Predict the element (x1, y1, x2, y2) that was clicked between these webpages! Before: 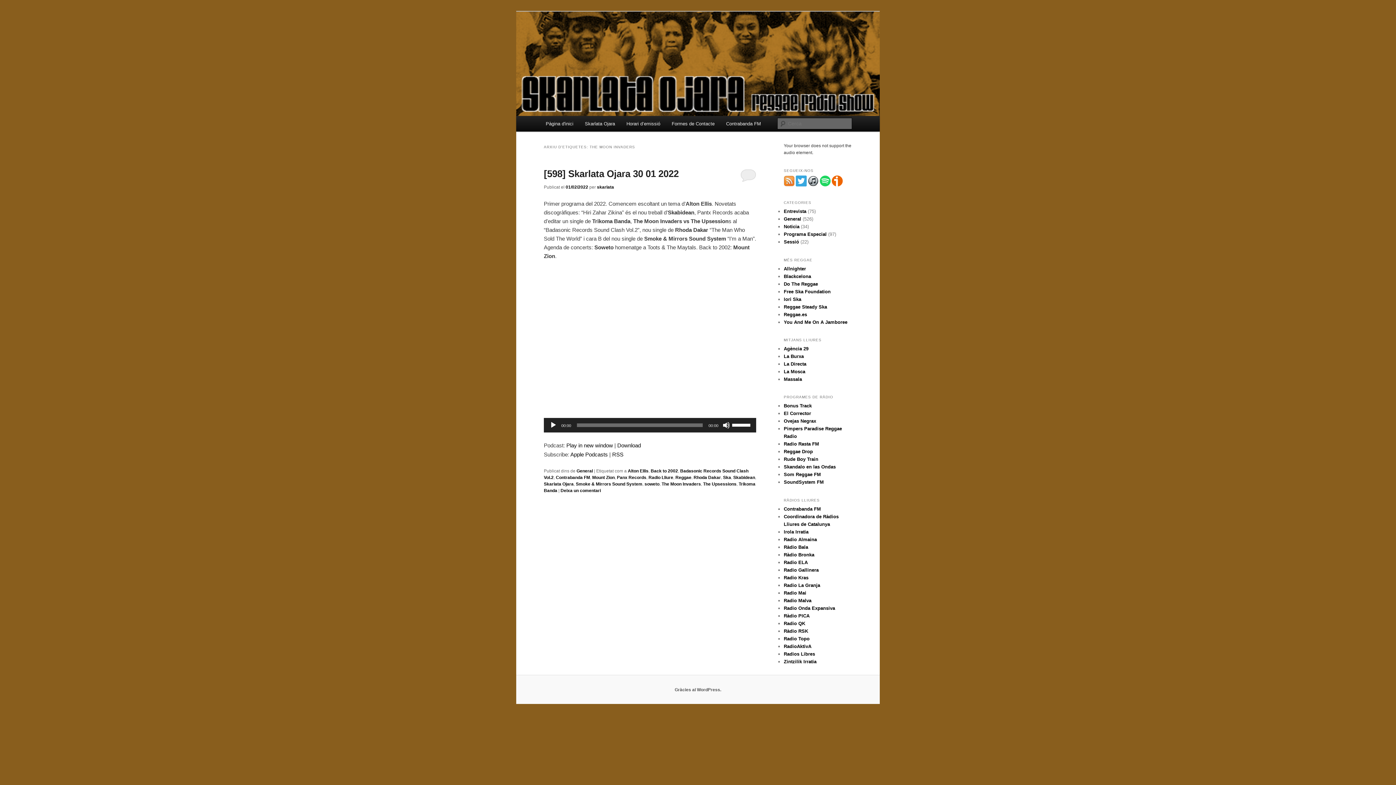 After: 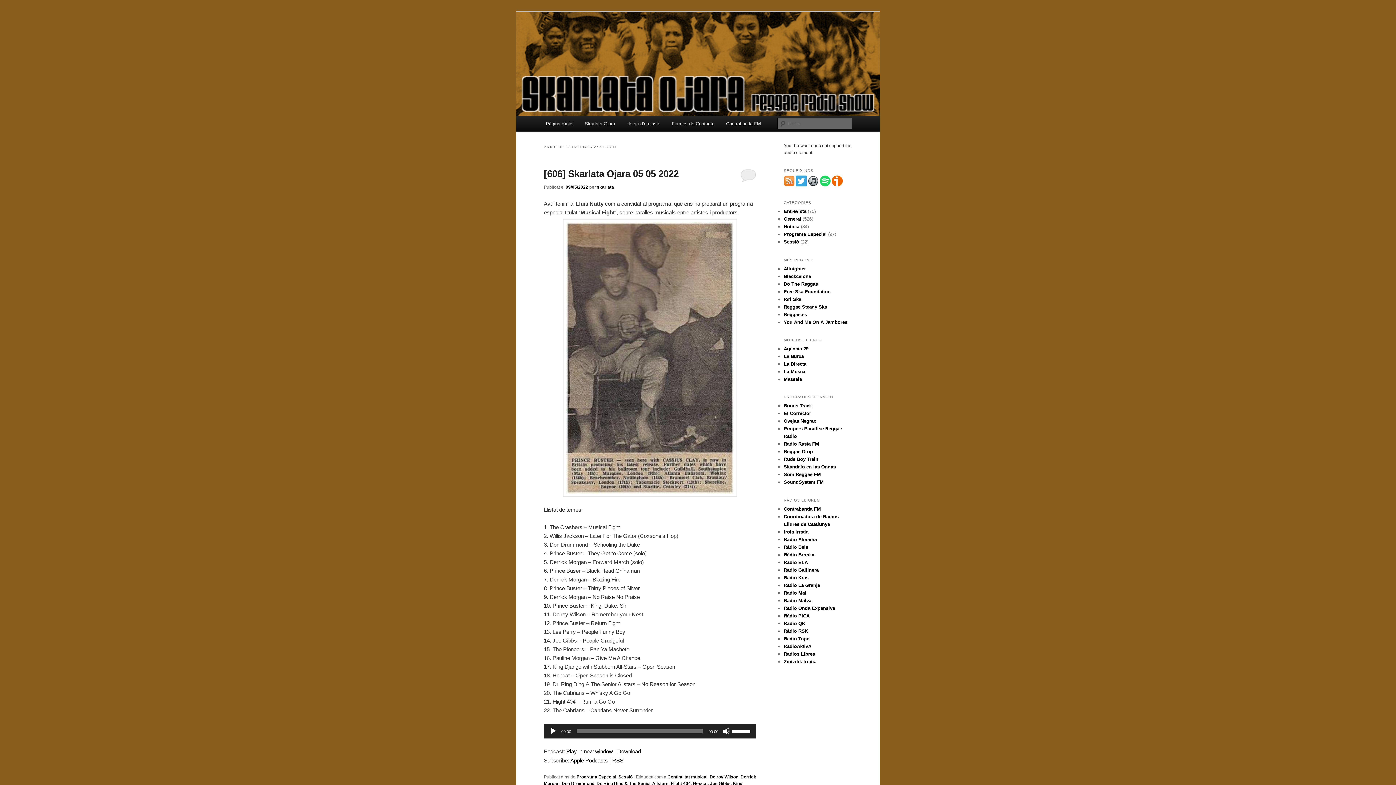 Action: bbox: (784, 239, 799, 244) label: Sessió